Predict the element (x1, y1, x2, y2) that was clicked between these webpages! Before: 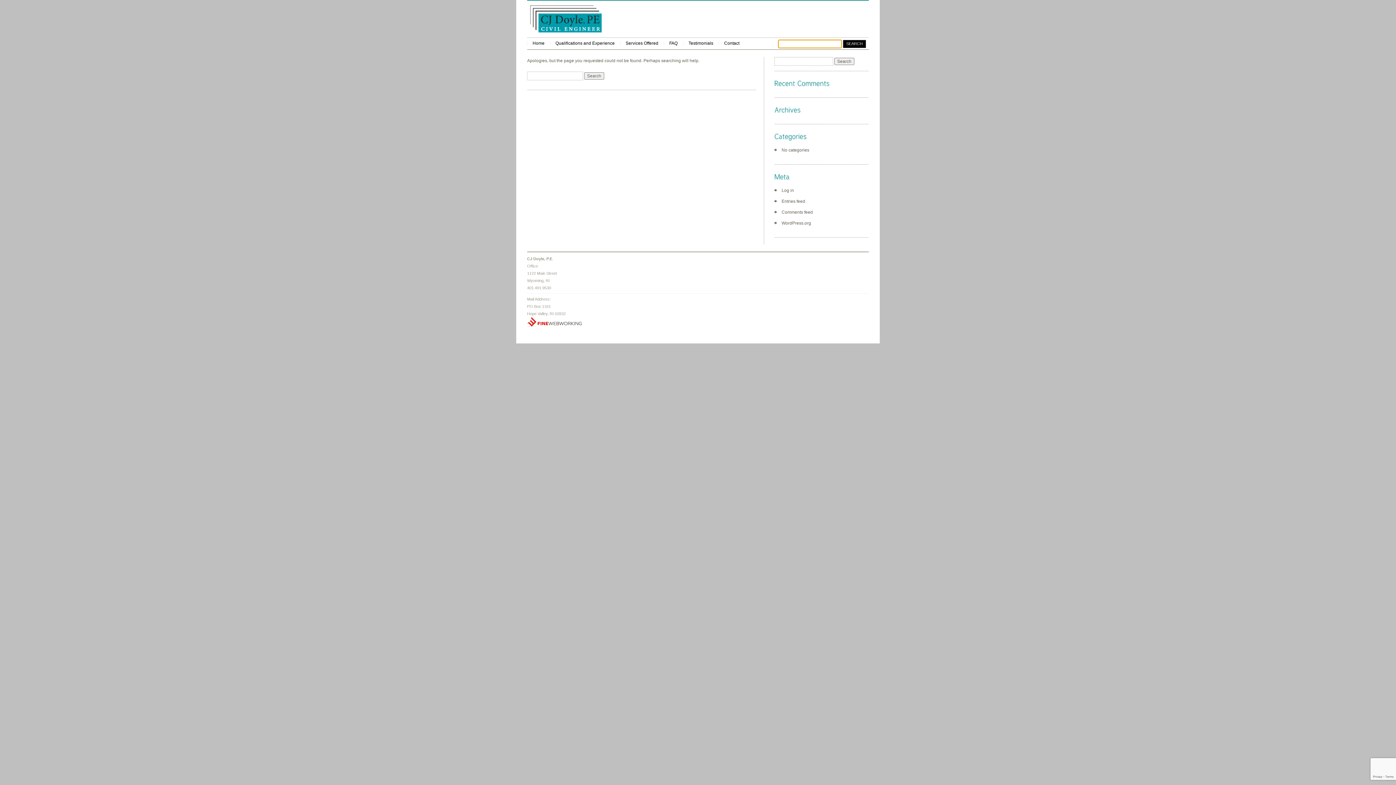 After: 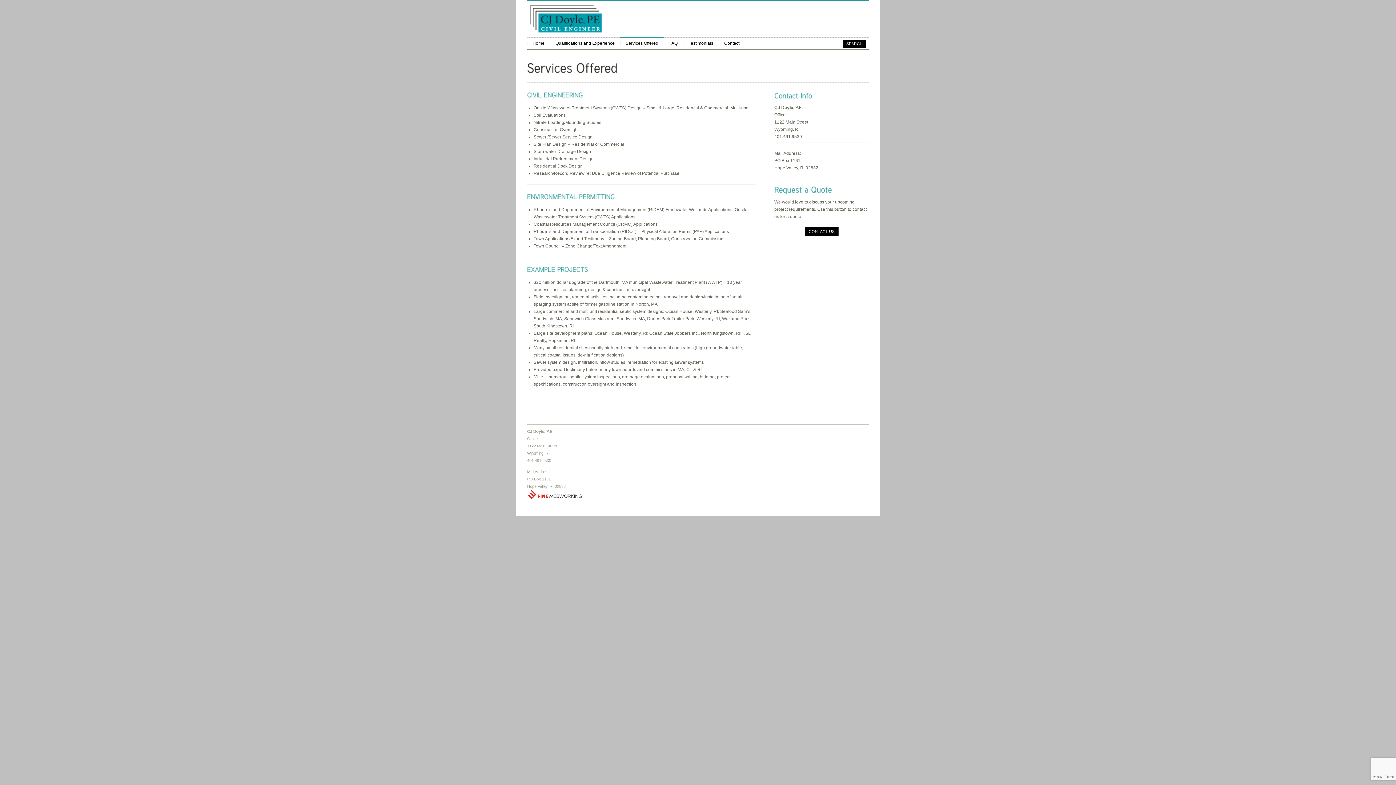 Action: label: Services Offered bbox: (620, 37, 664, 49)